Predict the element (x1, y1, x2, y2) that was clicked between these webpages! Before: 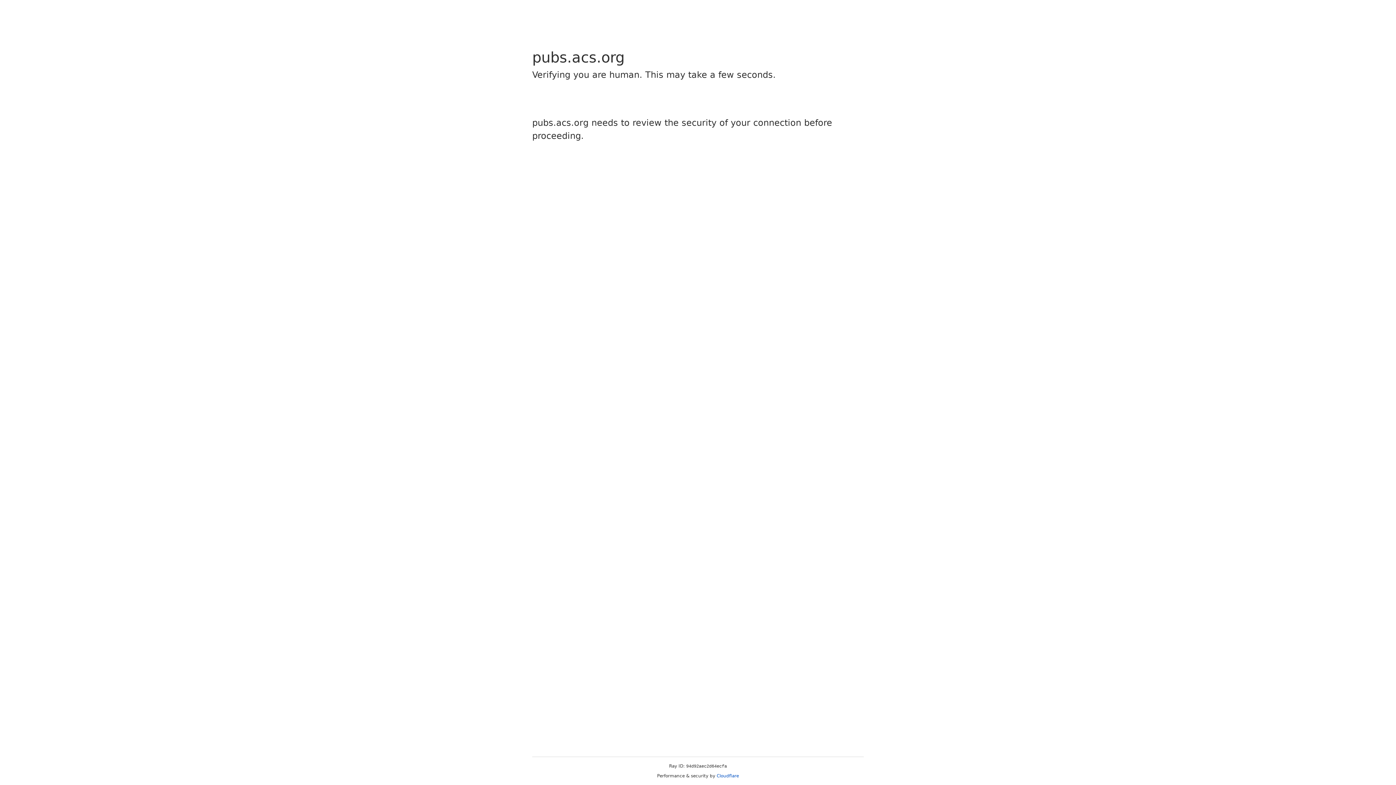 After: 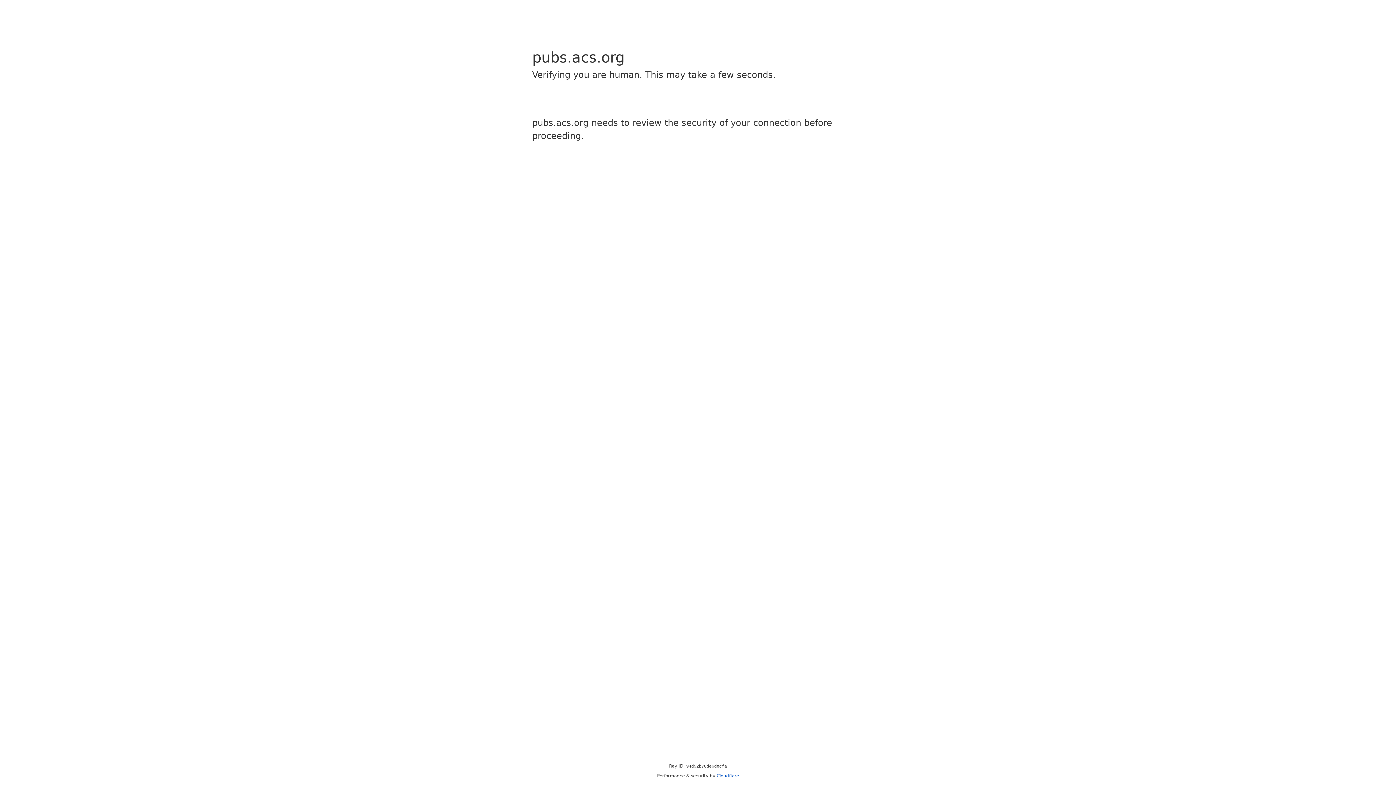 Action: bbox: (716, 773, 739, 778) label: Cloudflare